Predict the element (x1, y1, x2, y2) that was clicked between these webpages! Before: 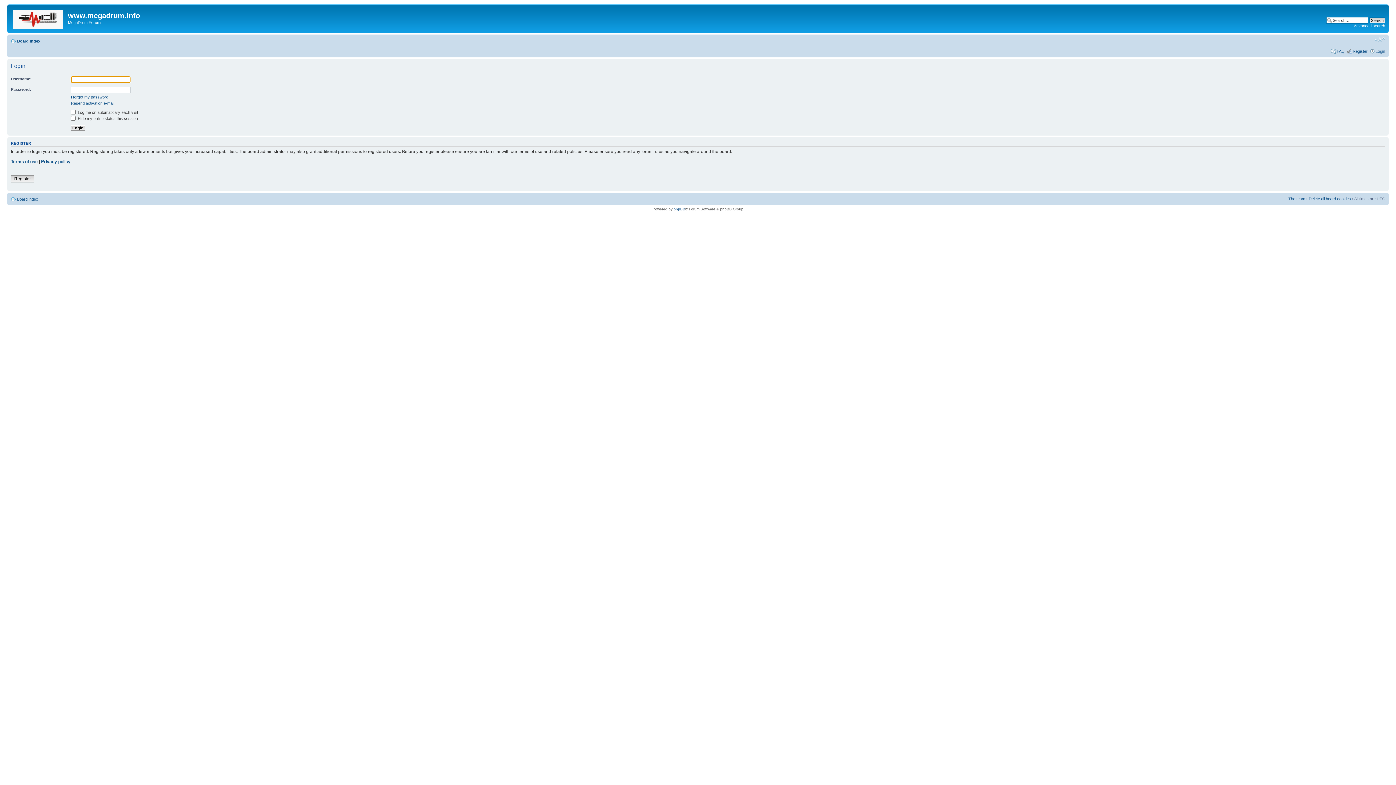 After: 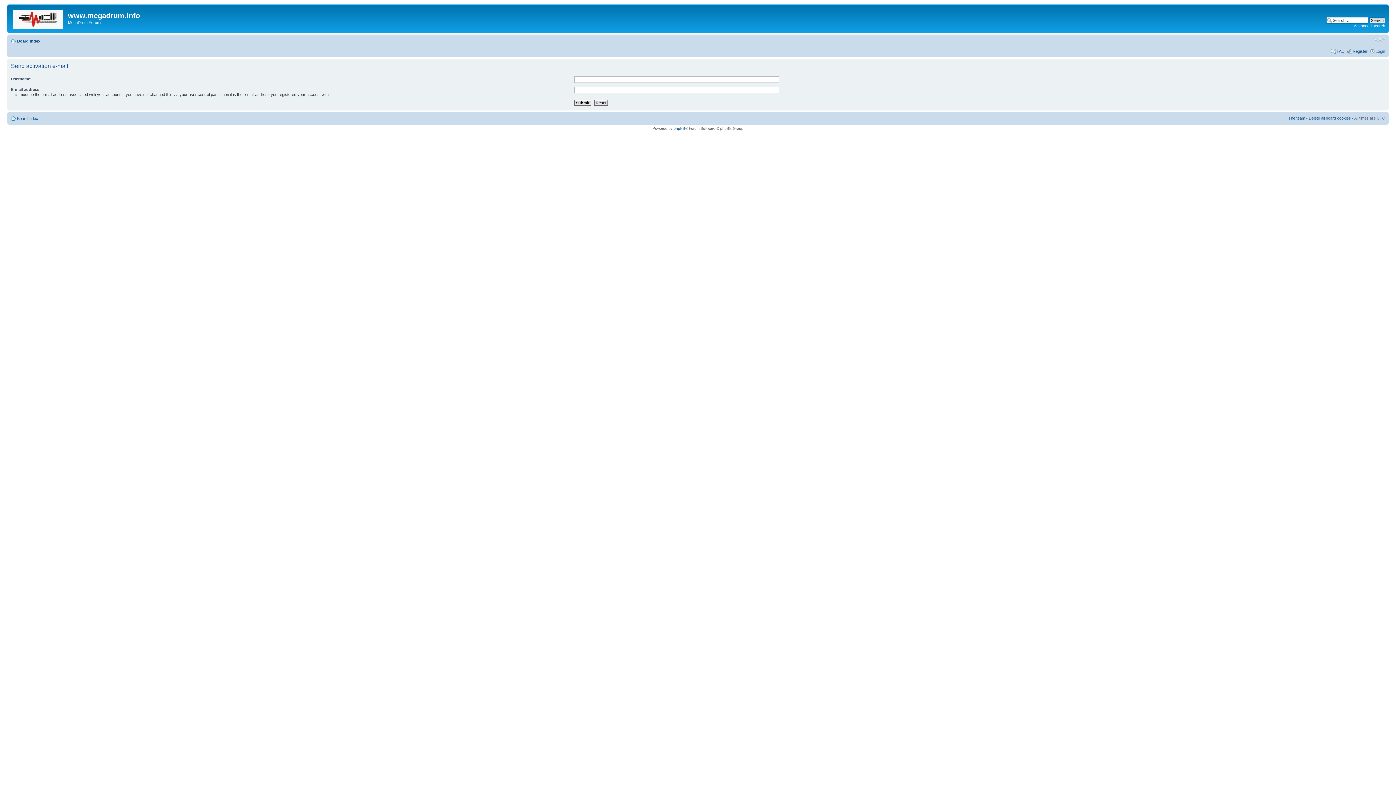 Action: label: Resend activation e-mail bbox: (70, 100, 114, 105)